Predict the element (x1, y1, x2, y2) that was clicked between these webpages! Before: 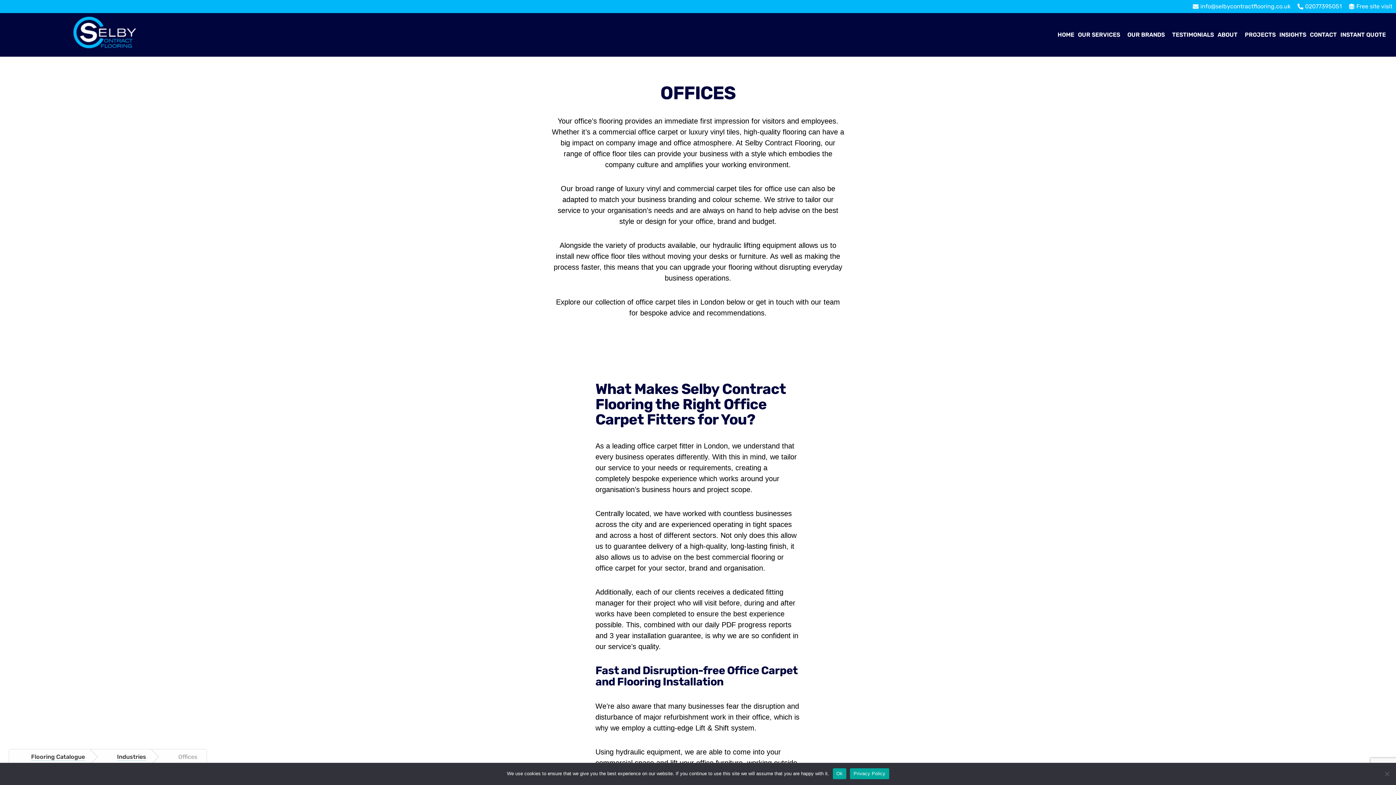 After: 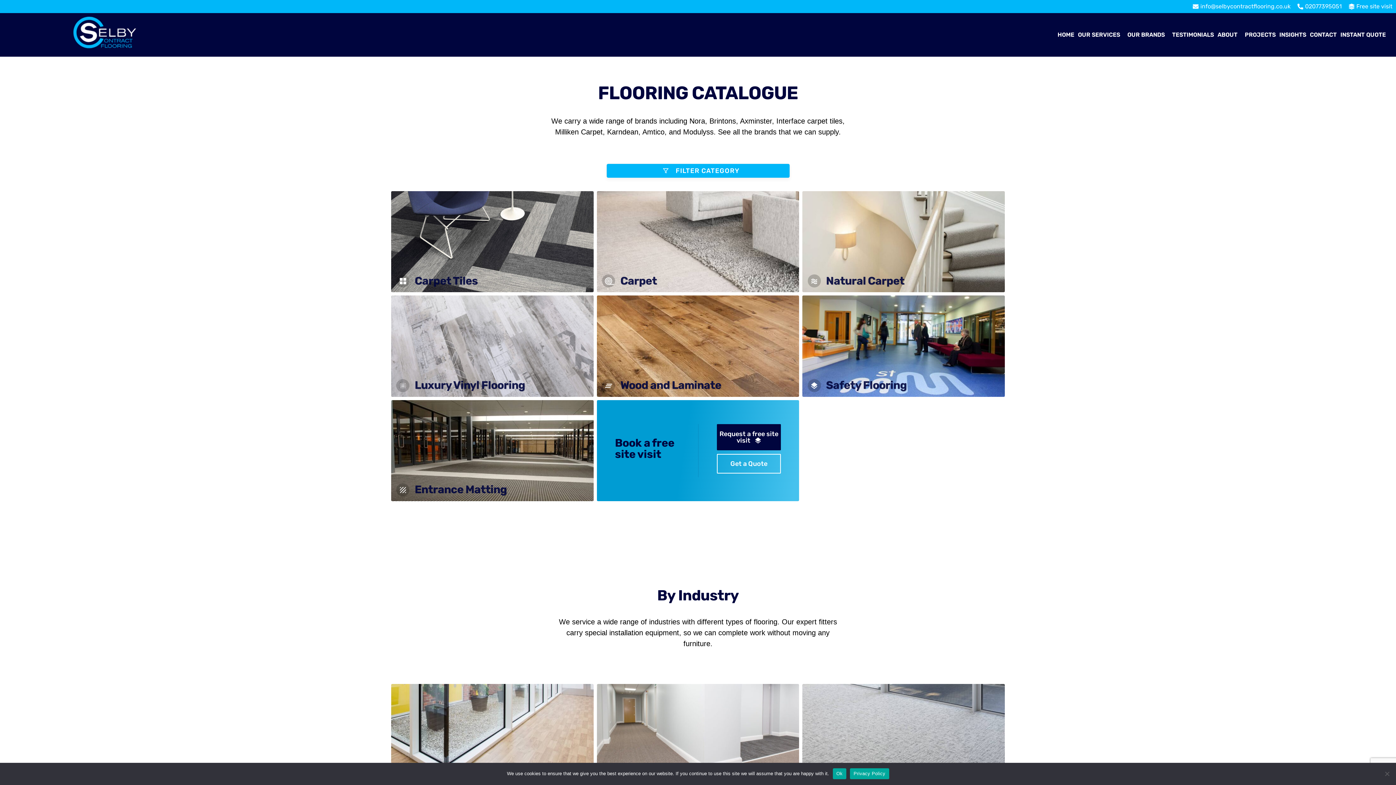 Action: label: Flooring Catalogue bbox: (31, 754, 84, 760)